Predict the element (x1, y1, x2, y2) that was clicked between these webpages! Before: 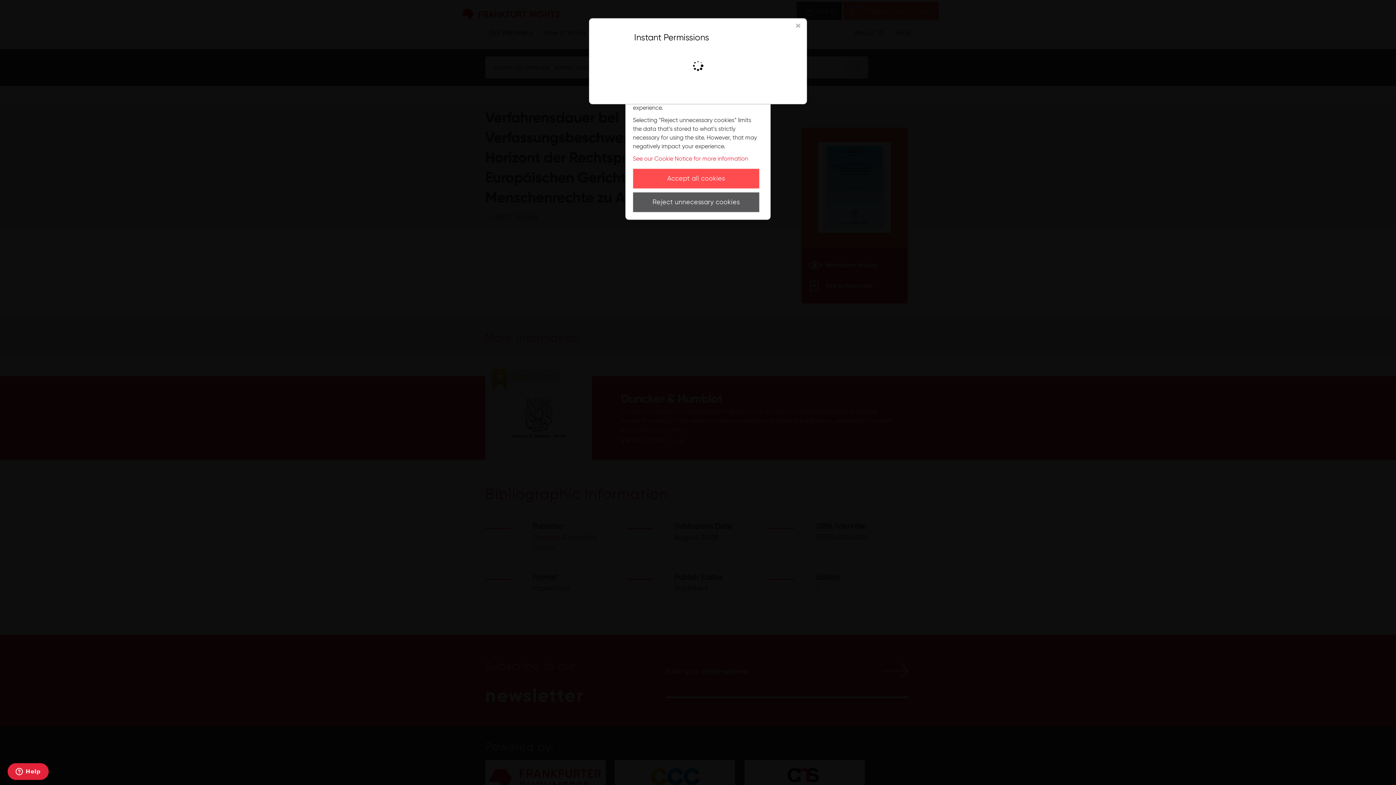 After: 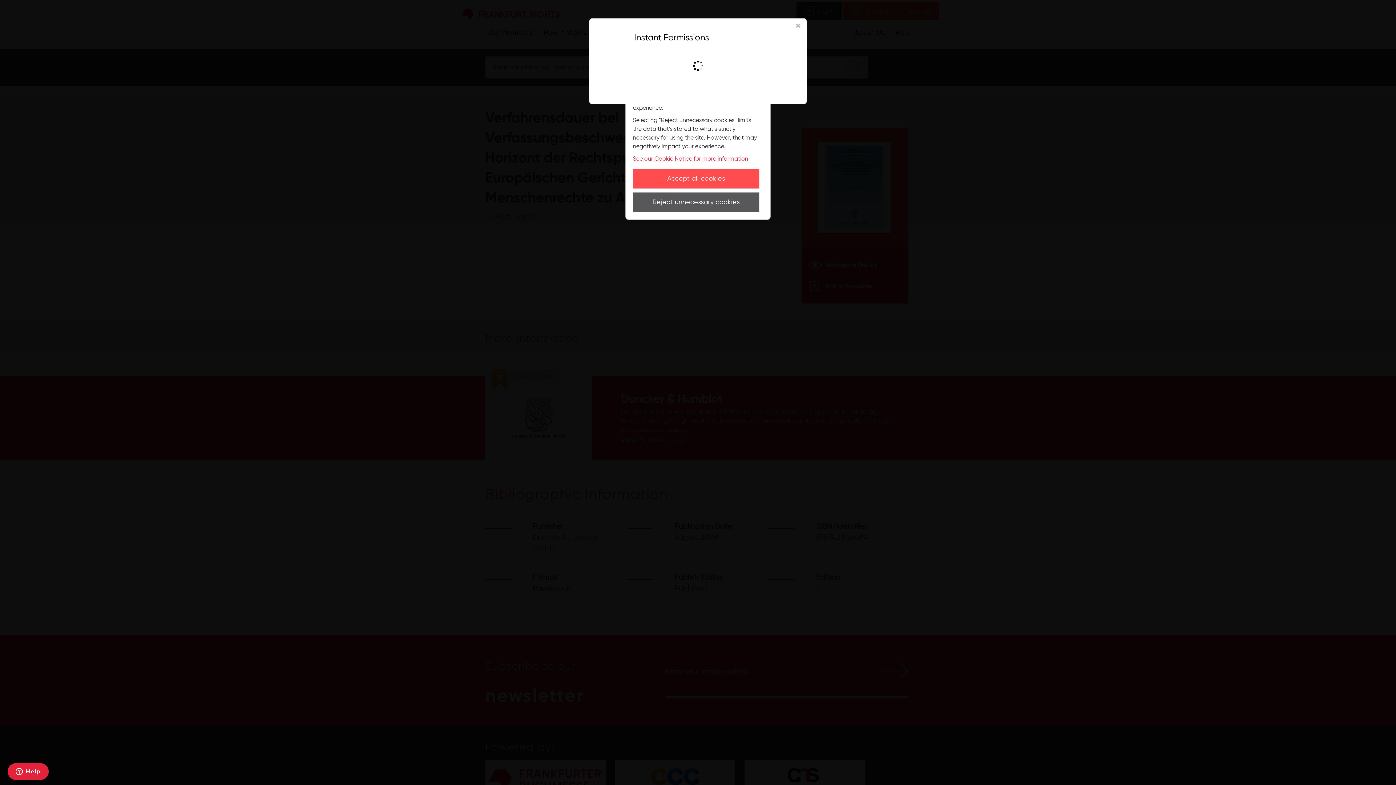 Action: label: See our Cookie Notice for more information bbox: (633, 155, 748, 162)